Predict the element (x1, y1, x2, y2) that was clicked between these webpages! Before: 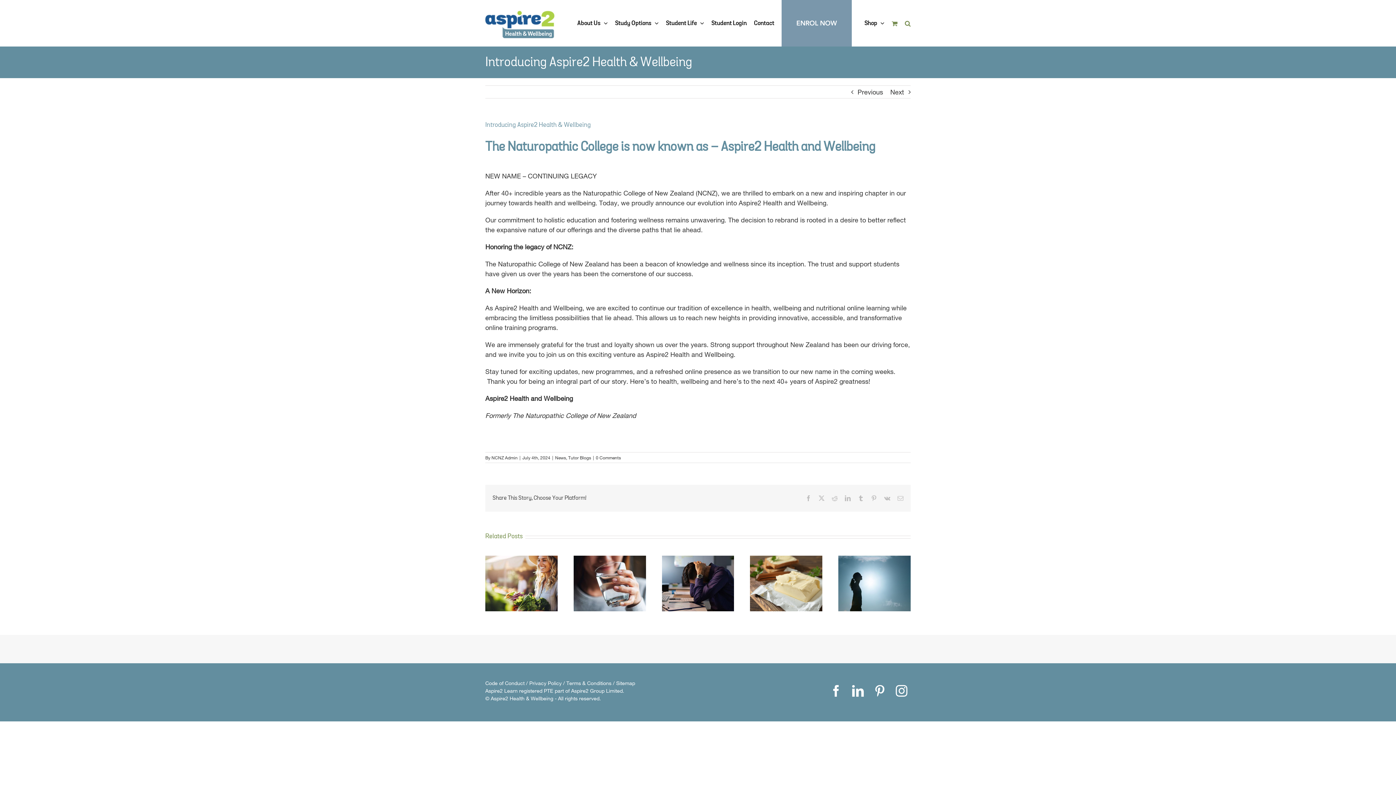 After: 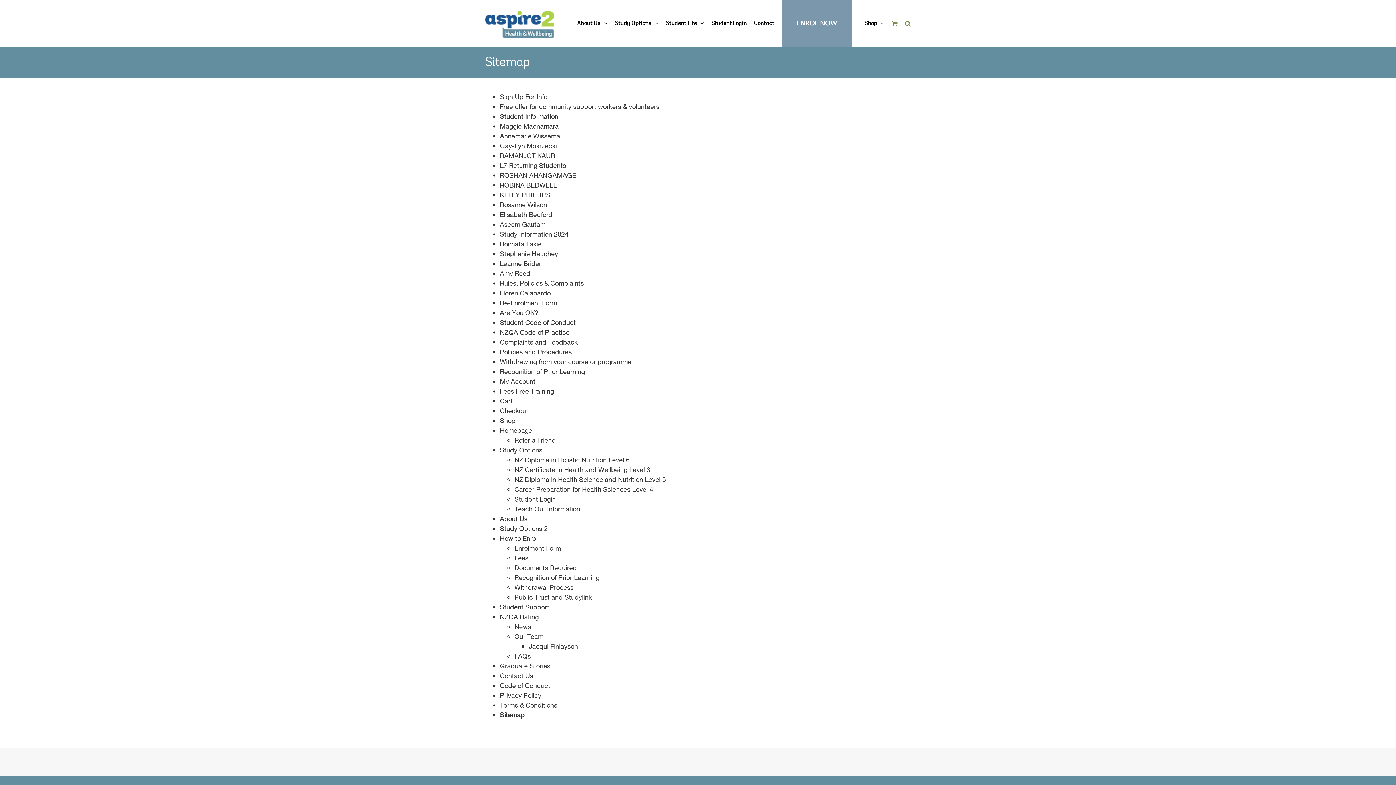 Action: label: Sitemap bbox: (616, 680, 635, 686)